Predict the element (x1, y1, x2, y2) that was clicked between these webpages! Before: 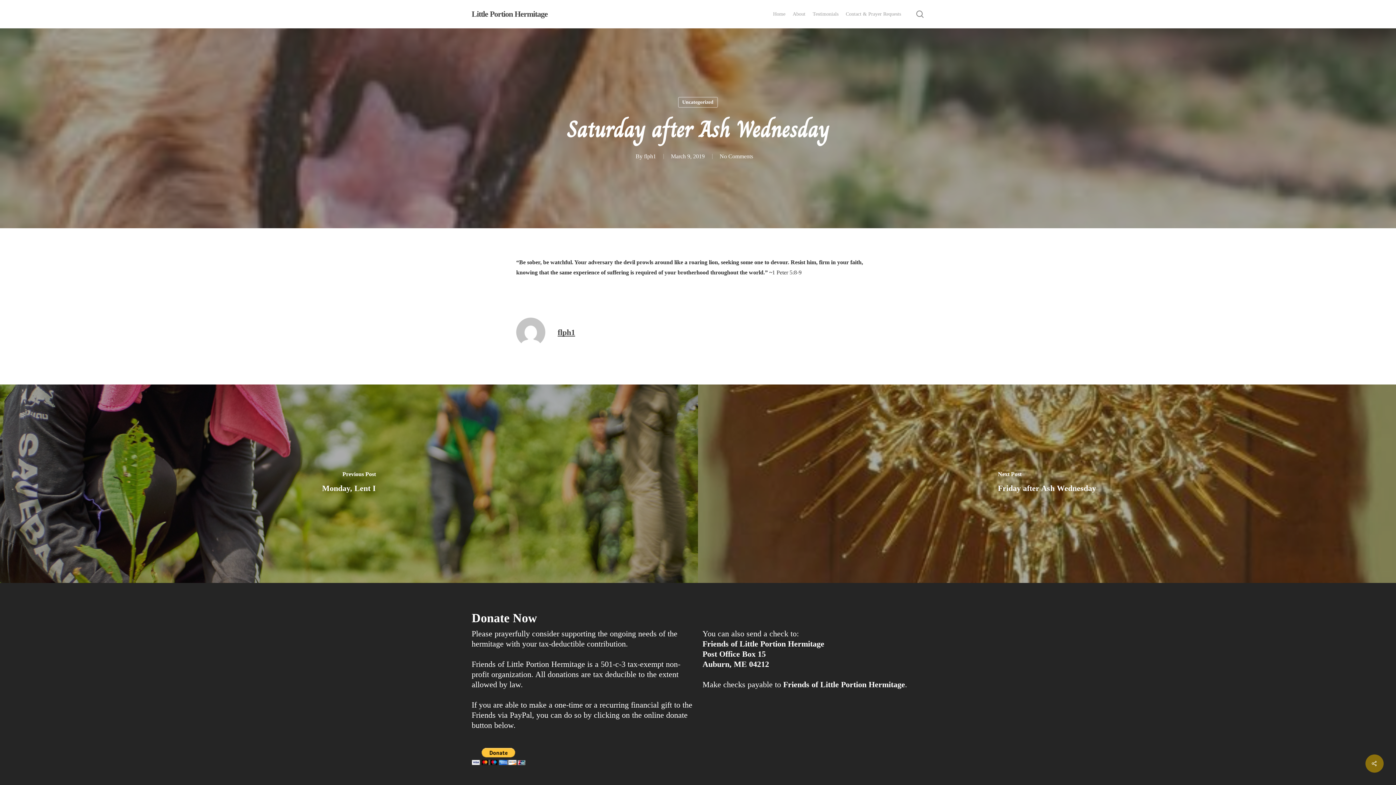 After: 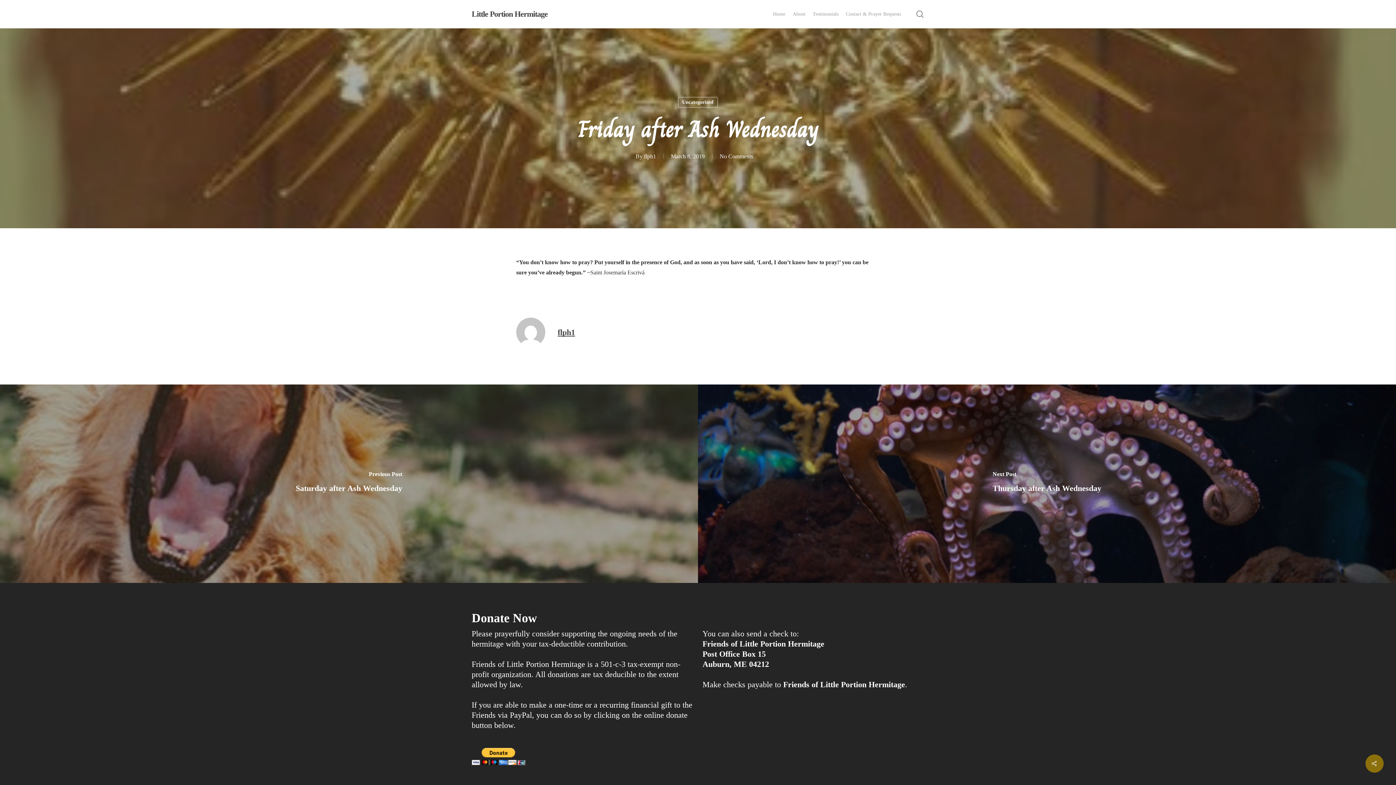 Action: bbox: (698, 384, 1396, 583) label: Friday after Ash Wednesday